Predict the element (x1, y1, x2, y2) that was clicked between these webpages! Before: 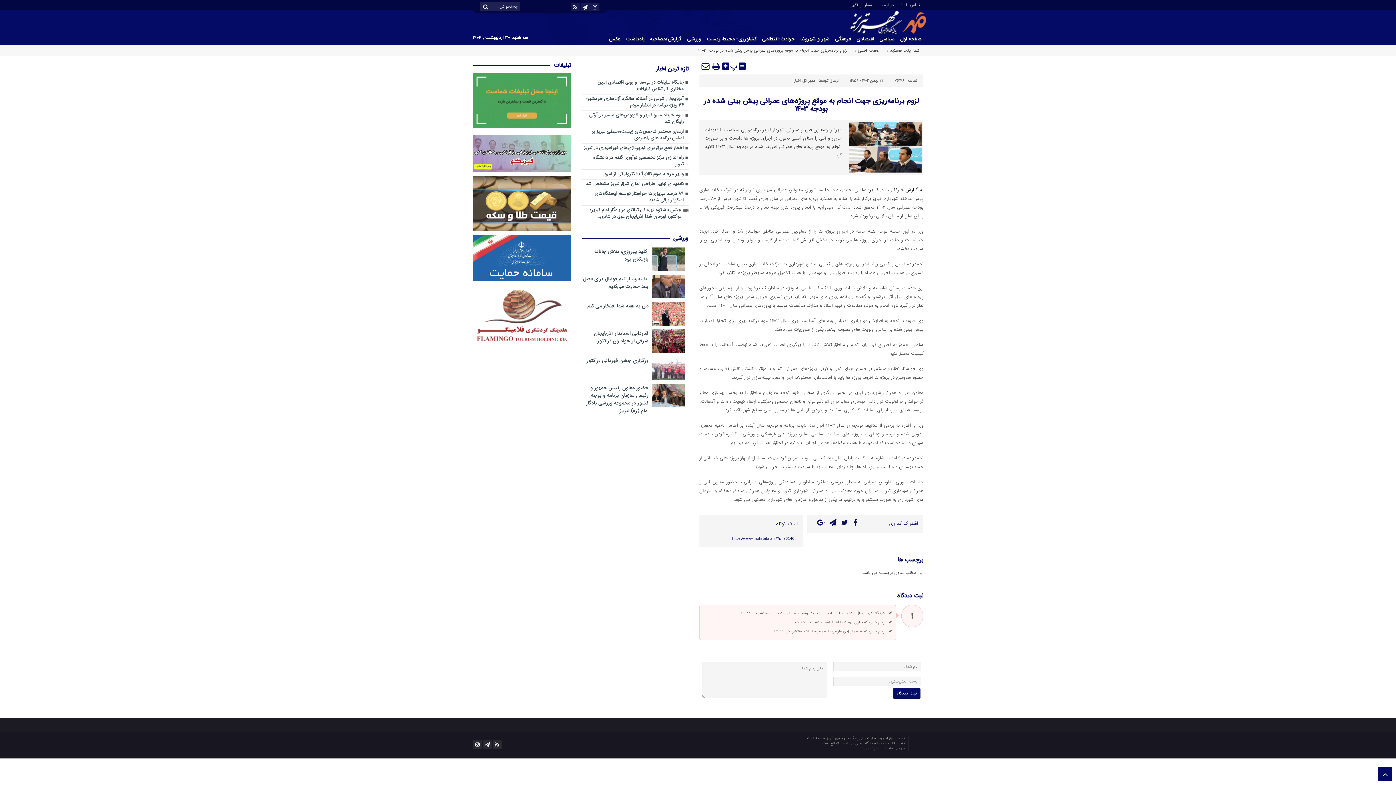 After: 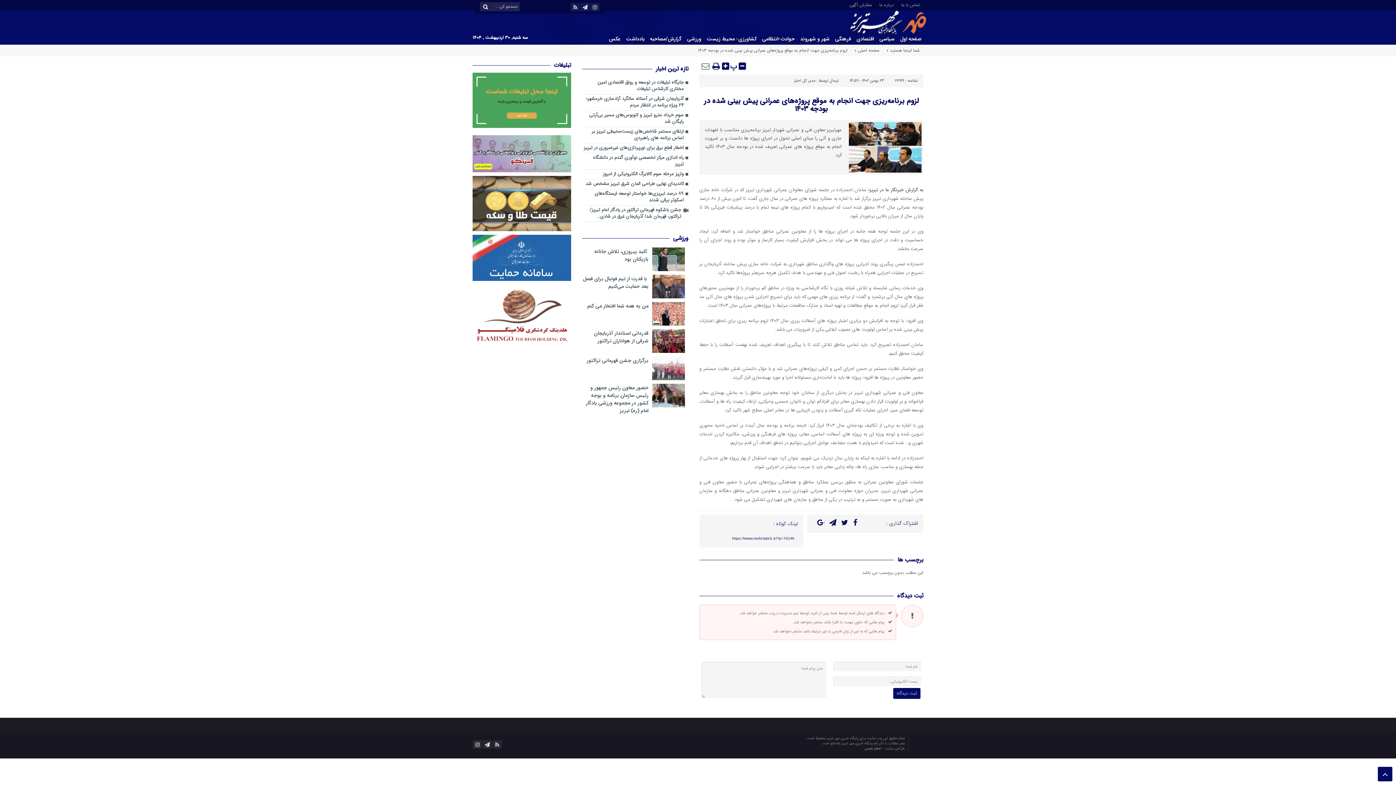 Action: bbox: (702, 62, 709, 69)